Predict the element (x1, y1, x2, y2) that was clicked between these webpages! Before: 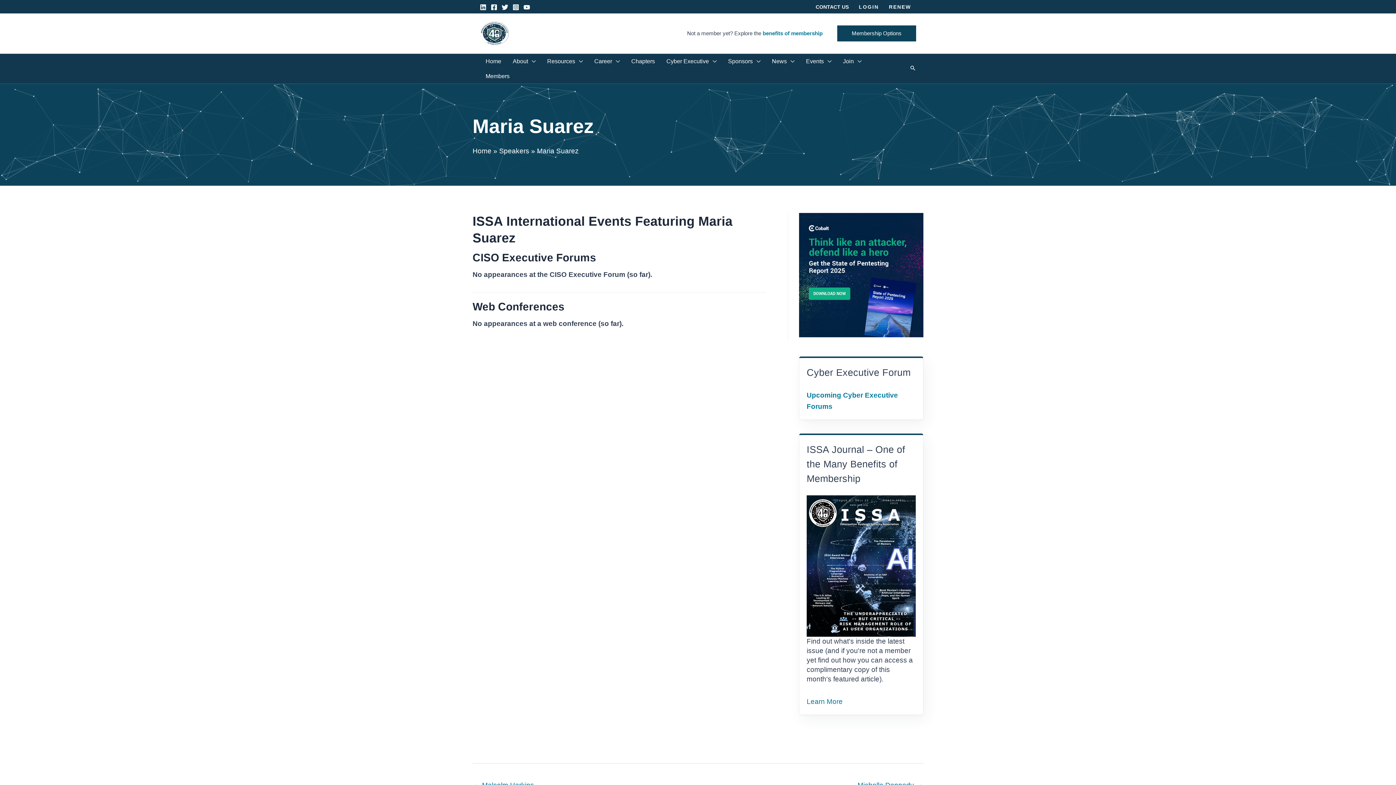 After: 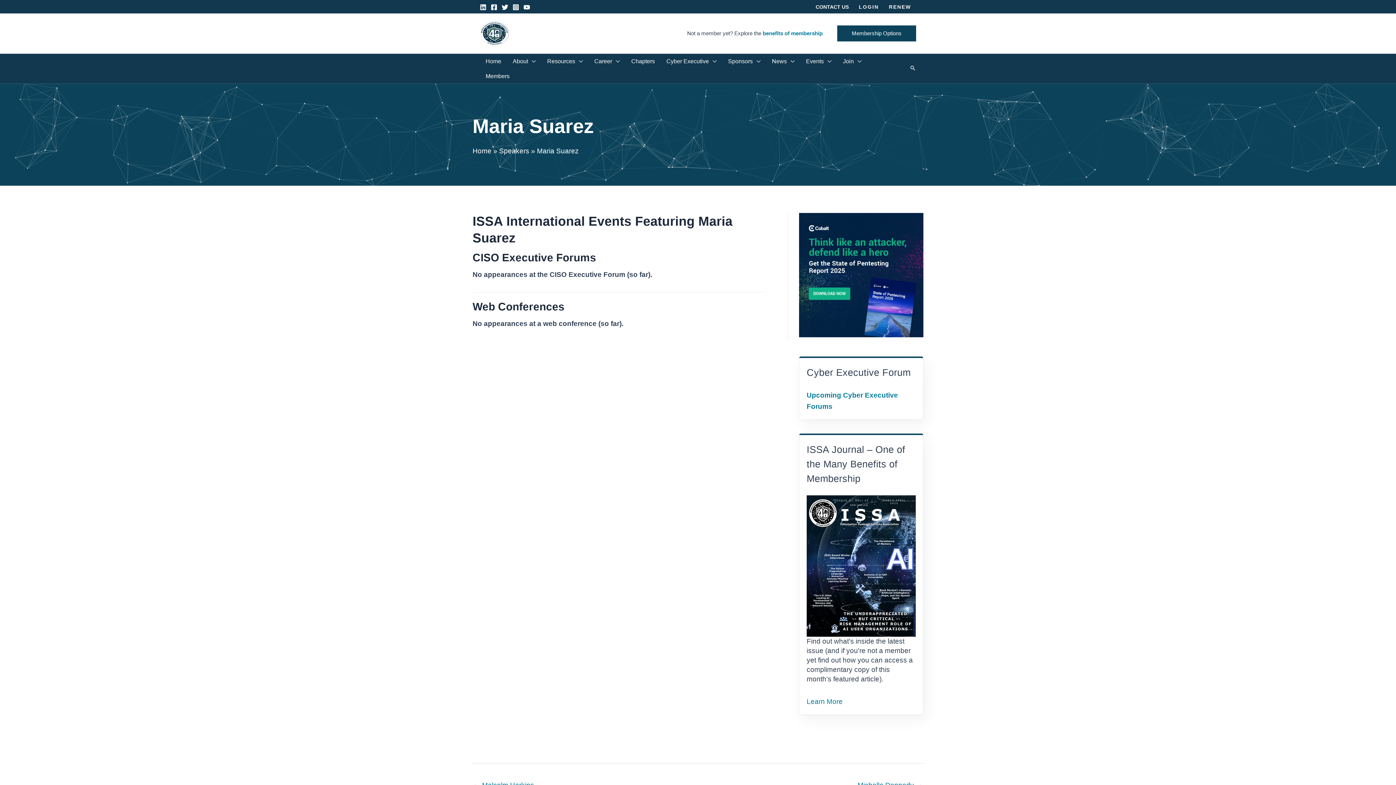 Action: label: Twitter bbox: (501, 4, 508, 10)